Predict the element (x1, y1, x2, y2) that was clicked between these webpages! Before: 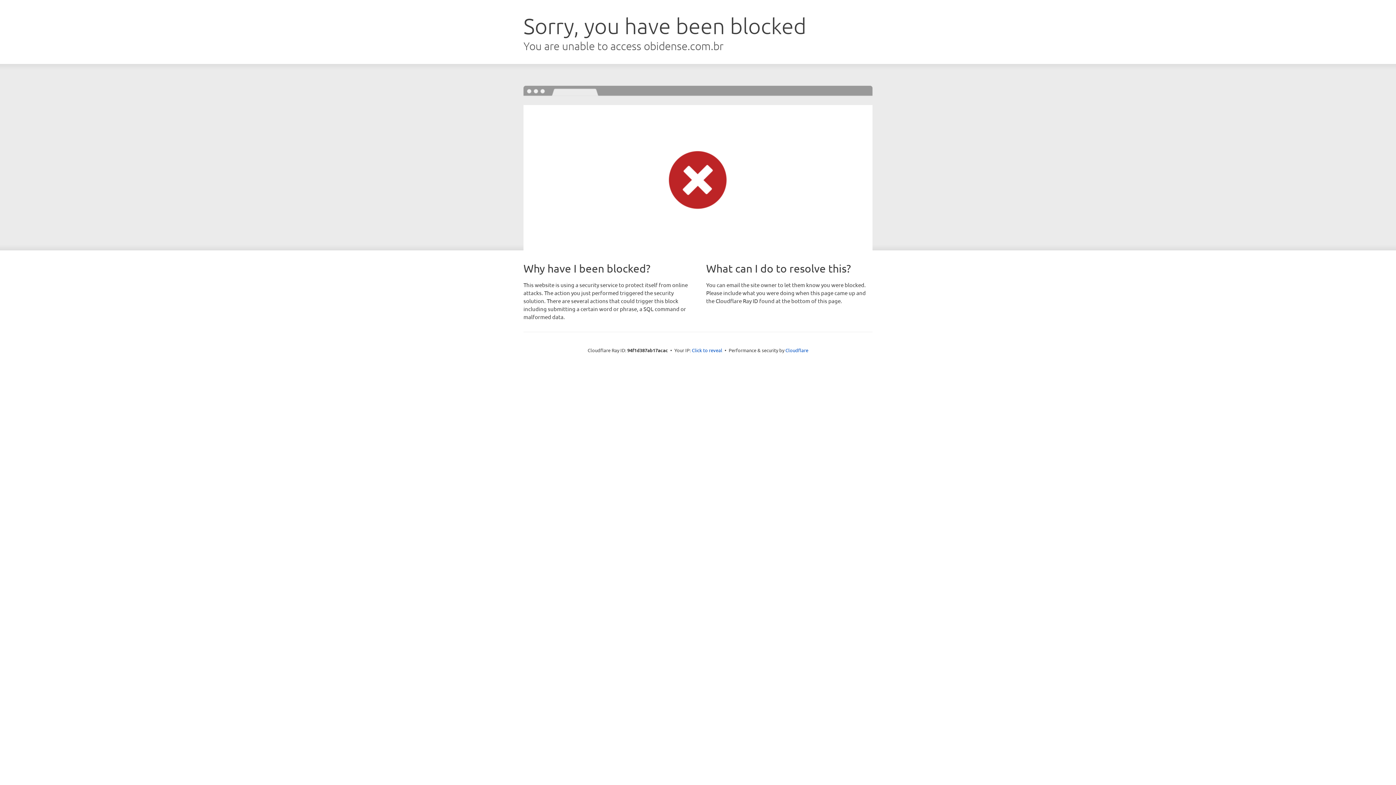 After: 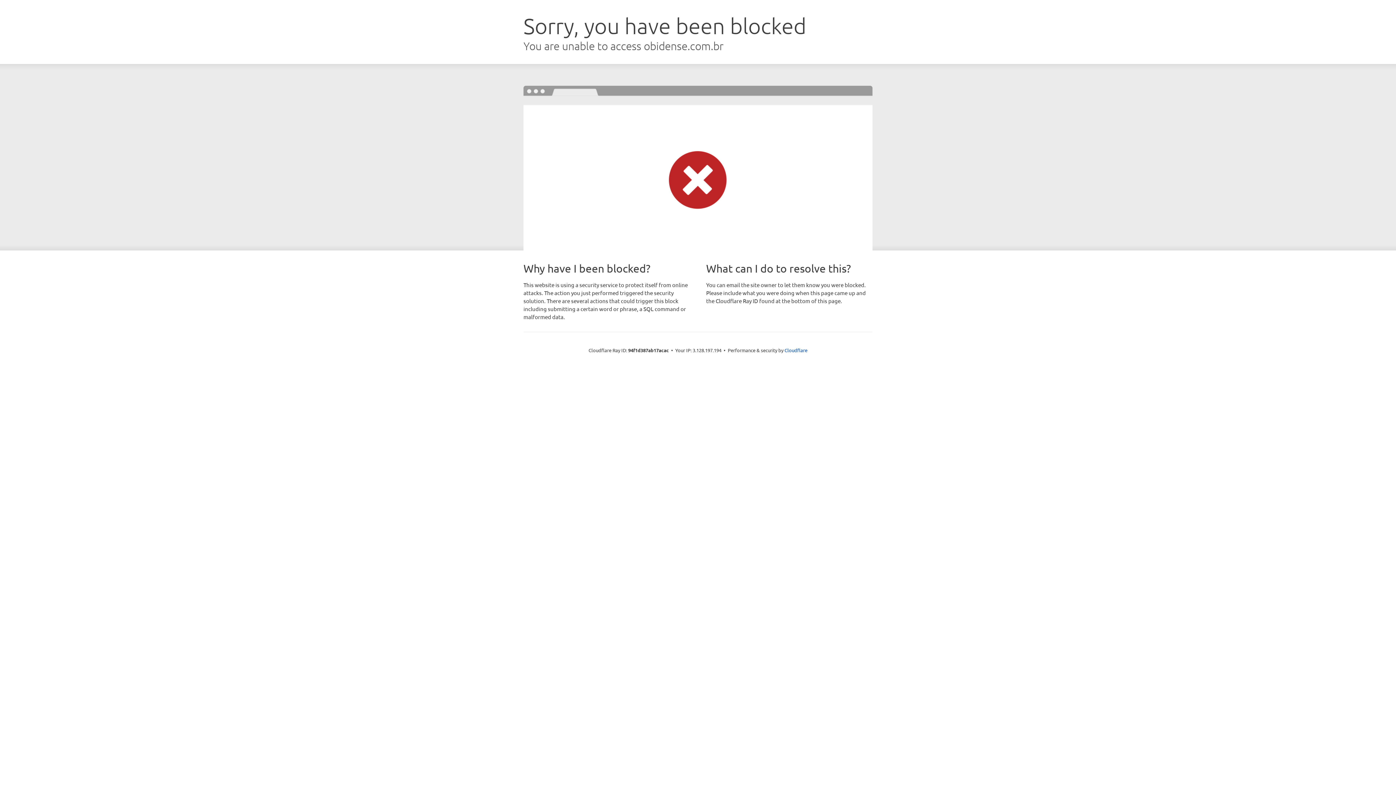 Action: label: Click to reveal bbox: (692, 346, 722, 353)